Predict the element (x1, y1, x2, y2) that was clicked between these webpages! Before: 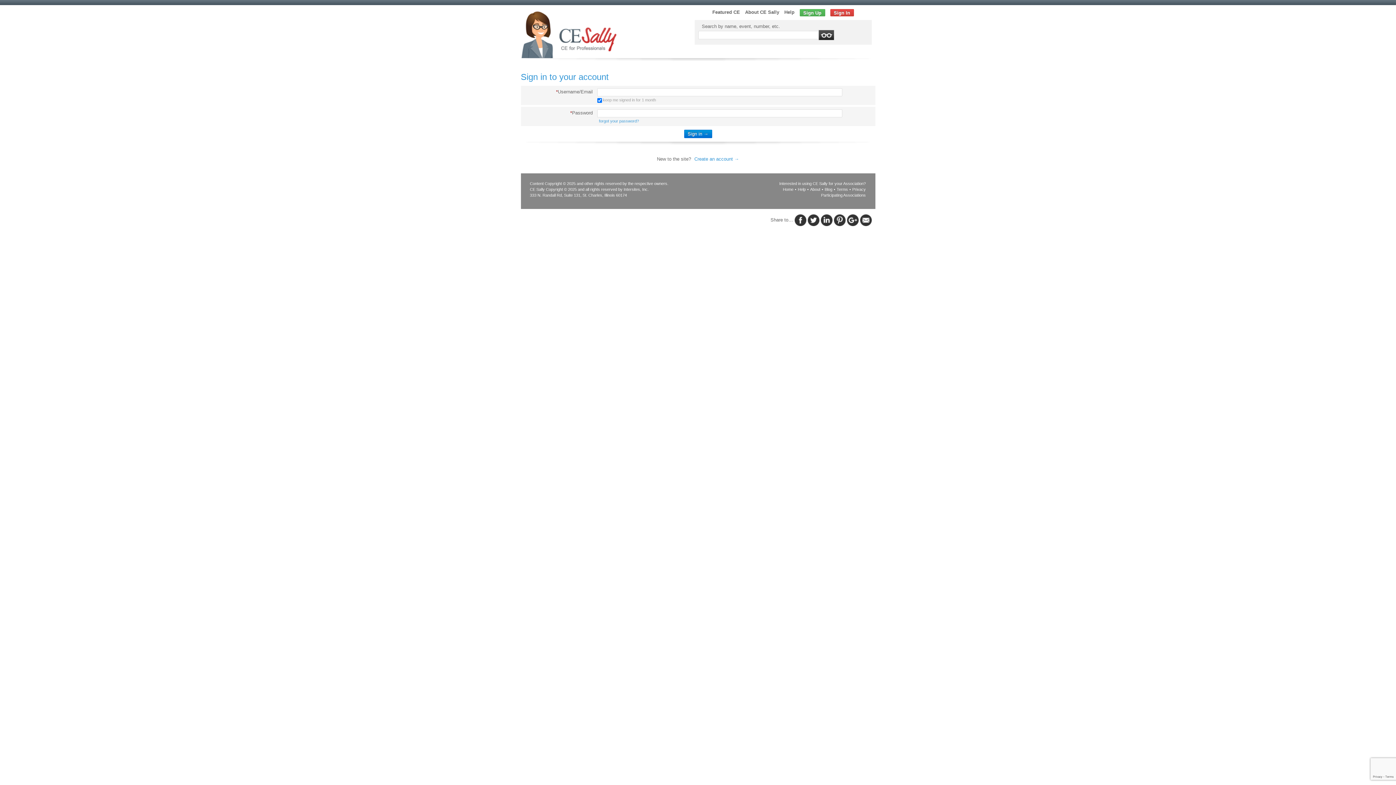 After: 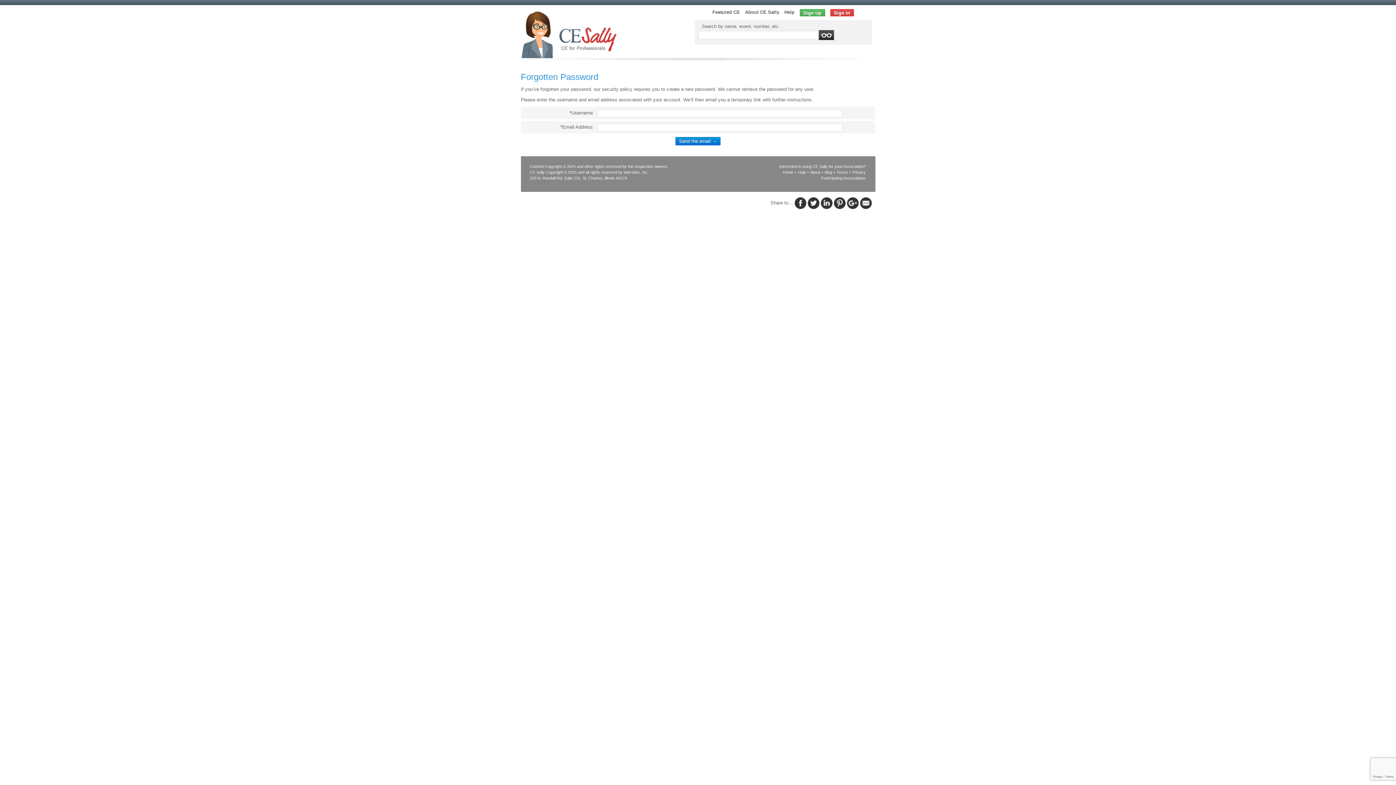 Action: label: forgot your password? bbox: (599, 118, 639, 123)